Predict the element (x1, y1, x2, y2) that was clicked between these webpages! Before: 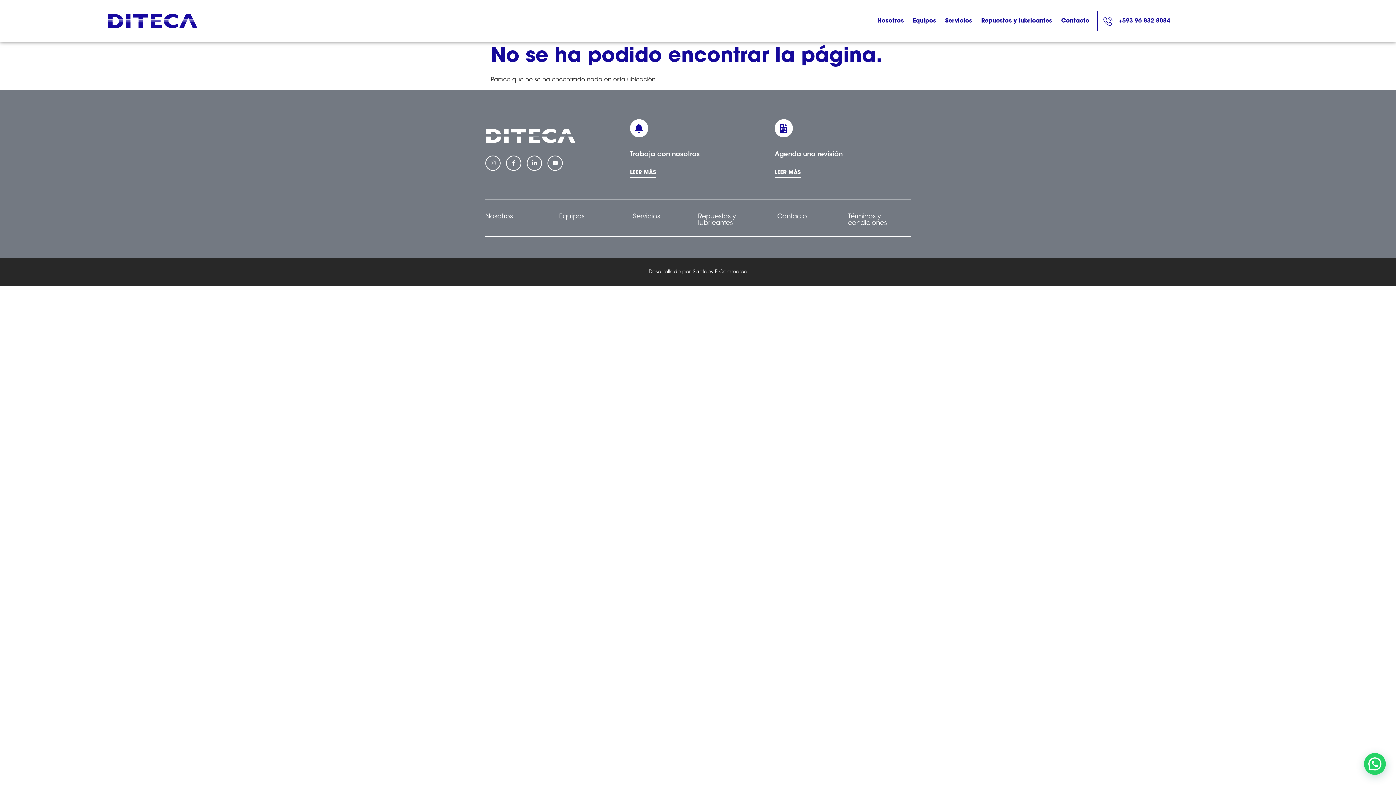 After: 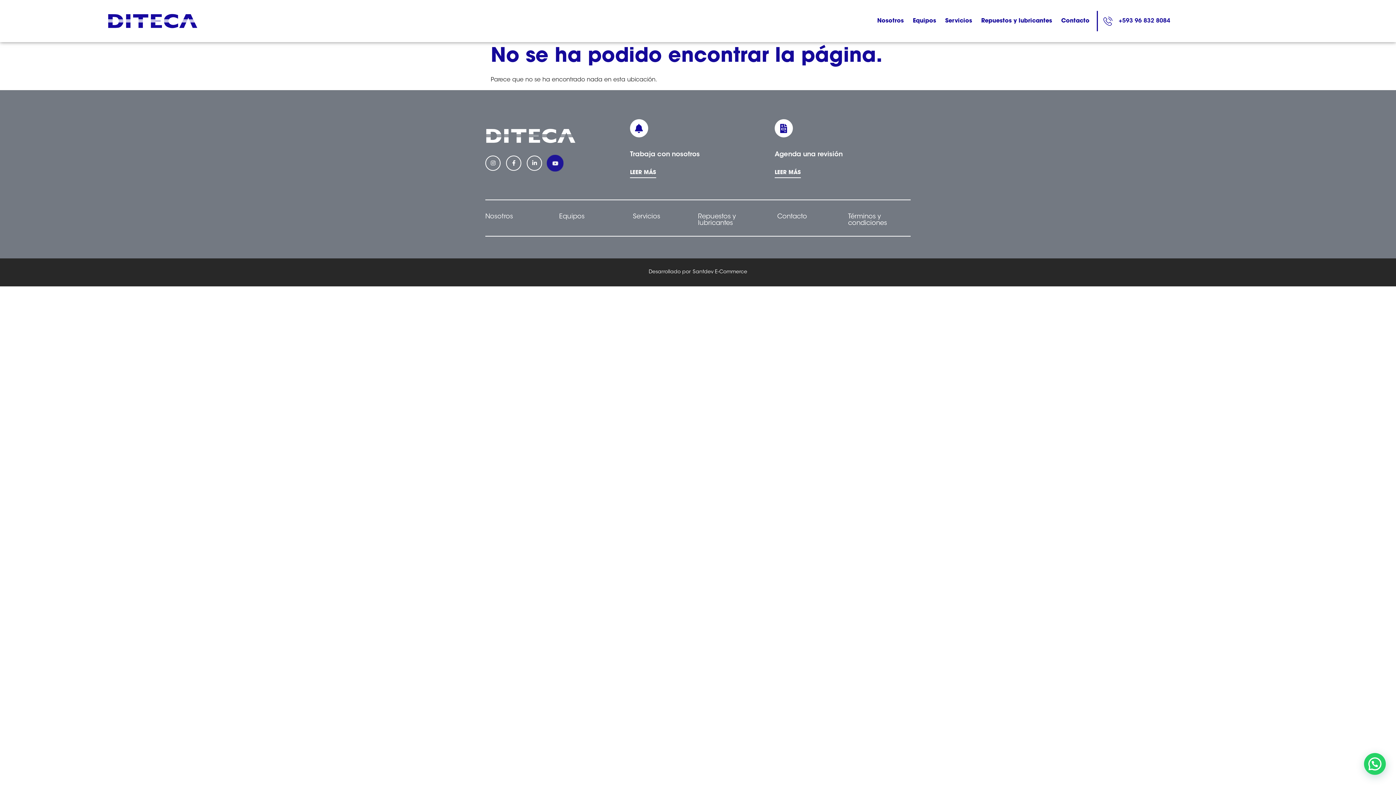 Action: label: Youtube bbox: (547, 155, 562, 170)